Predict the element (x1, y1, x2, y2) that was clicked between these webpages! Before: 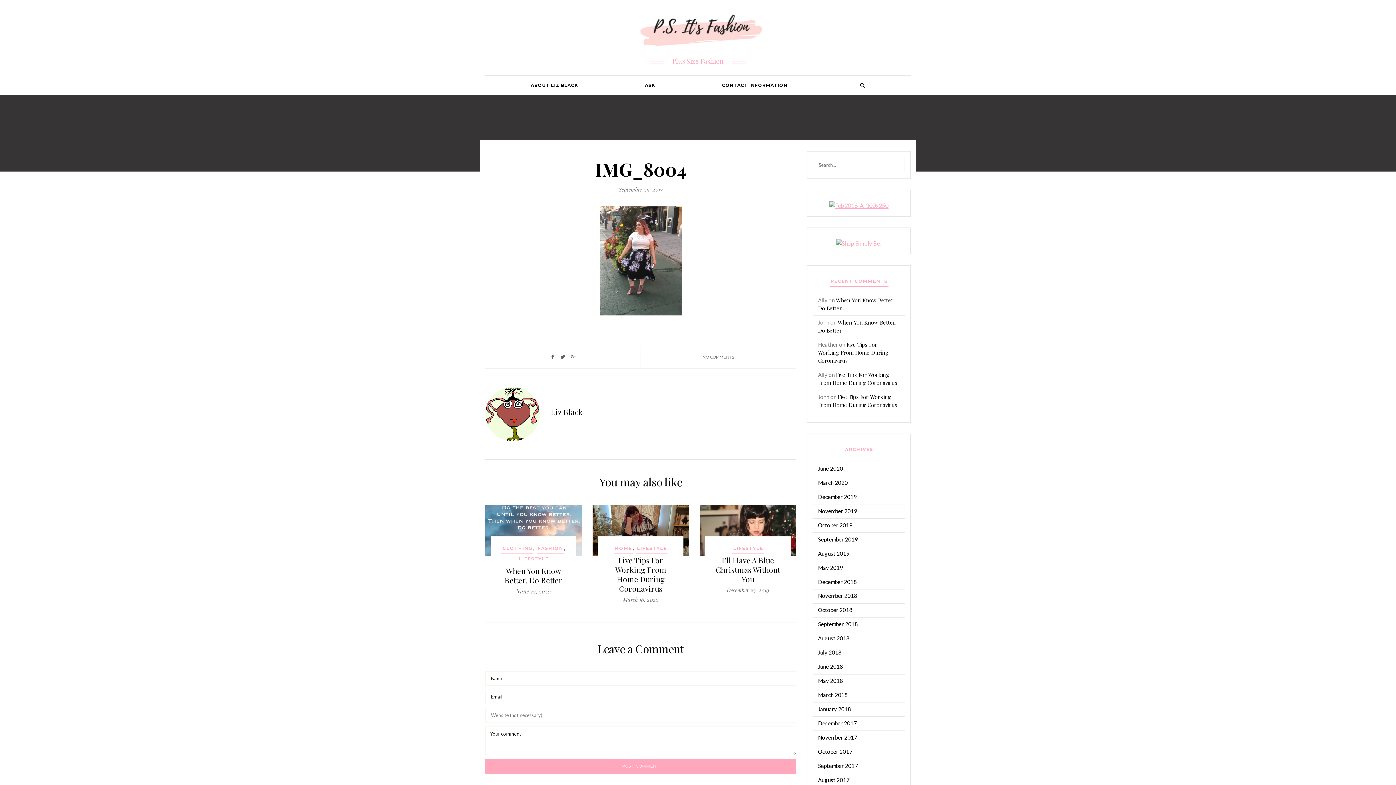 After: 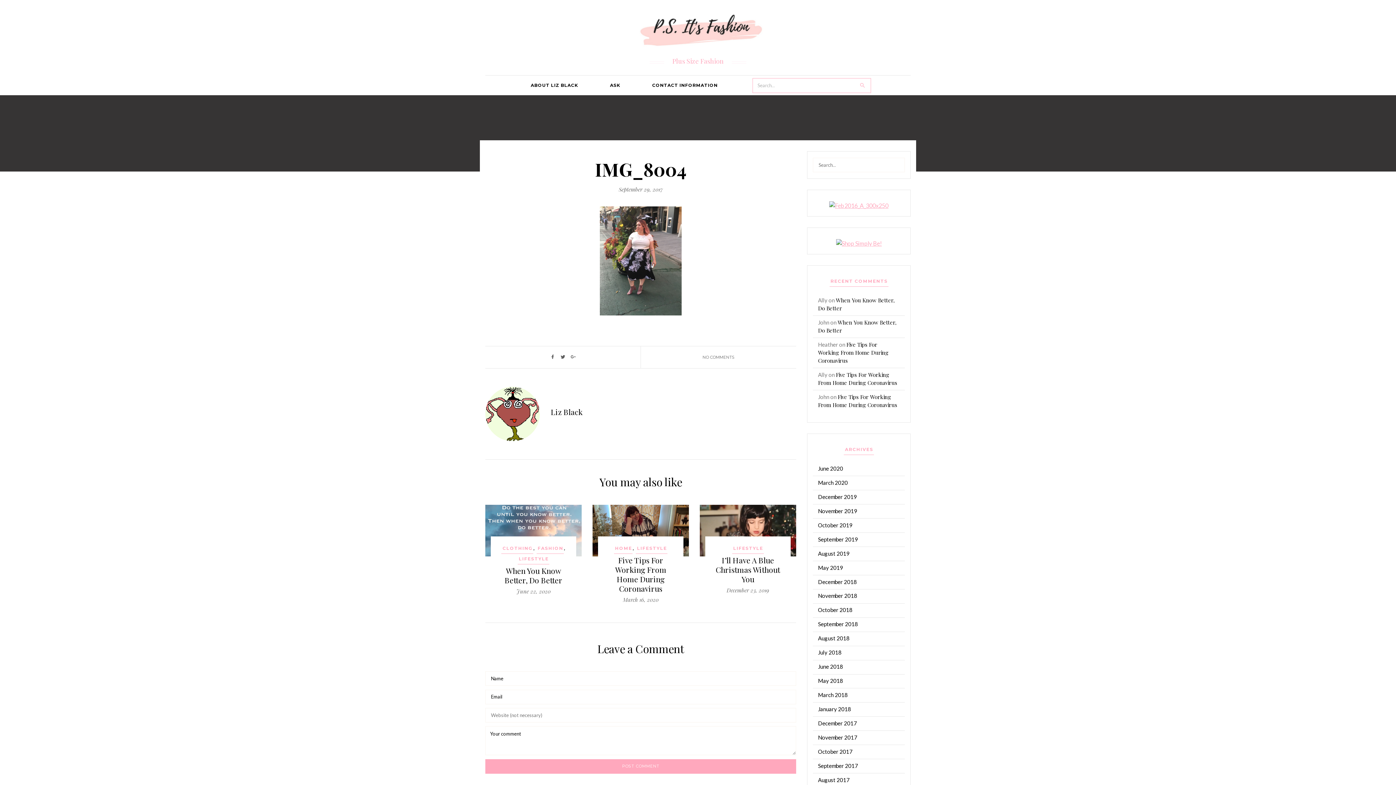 Action: bbox: (854, 77, 870, 93)